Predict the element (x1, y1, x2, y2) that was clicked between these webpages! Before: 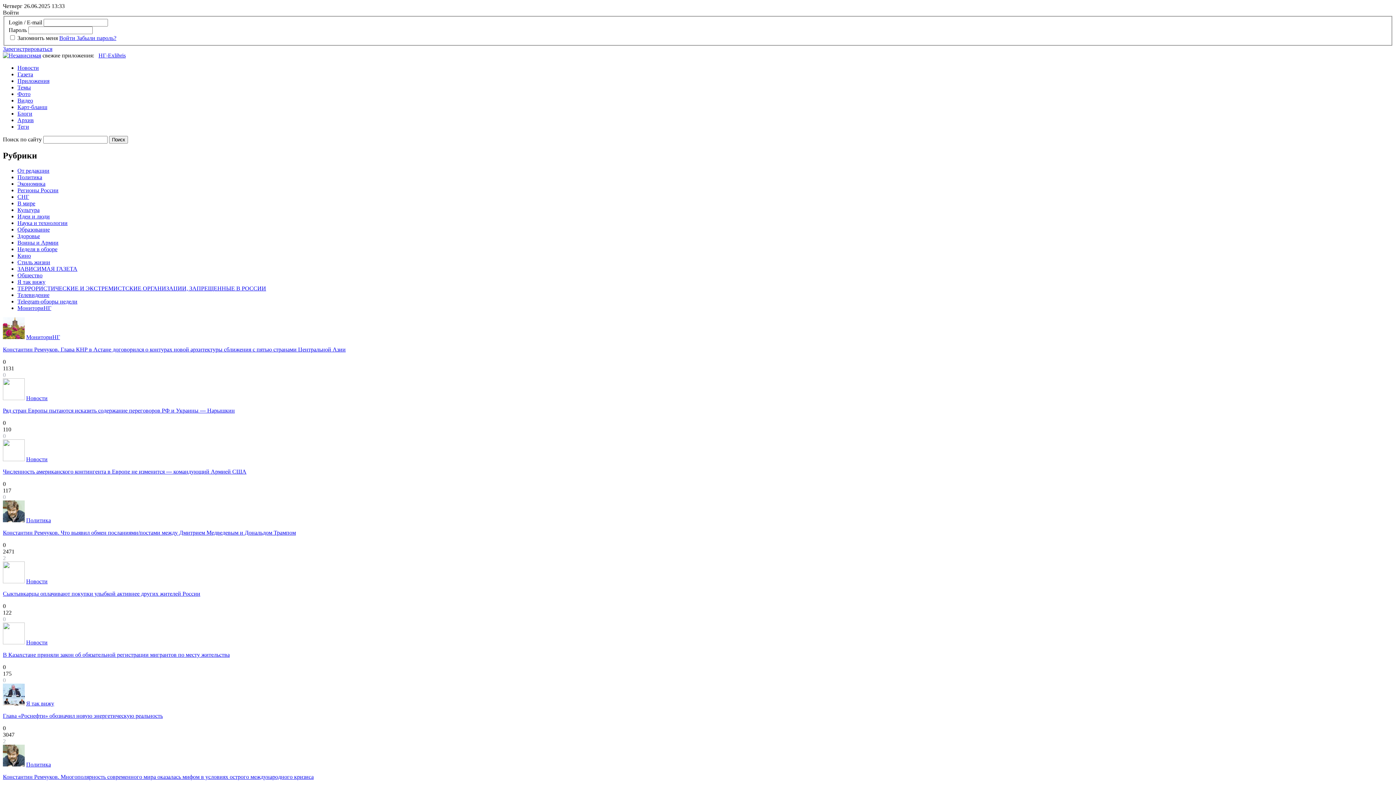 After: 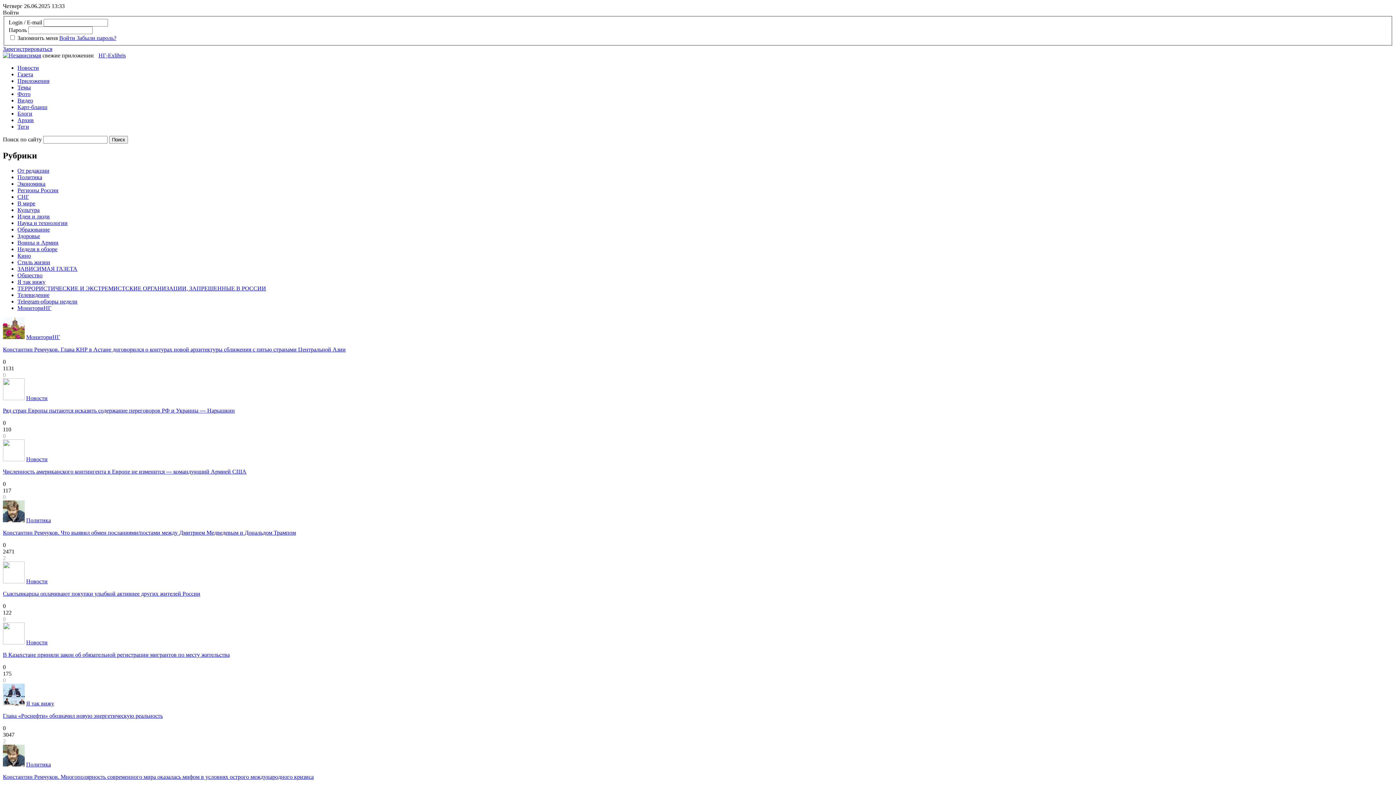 Action: bbox: (17, 259, 50, 265) label: Стиль жизни